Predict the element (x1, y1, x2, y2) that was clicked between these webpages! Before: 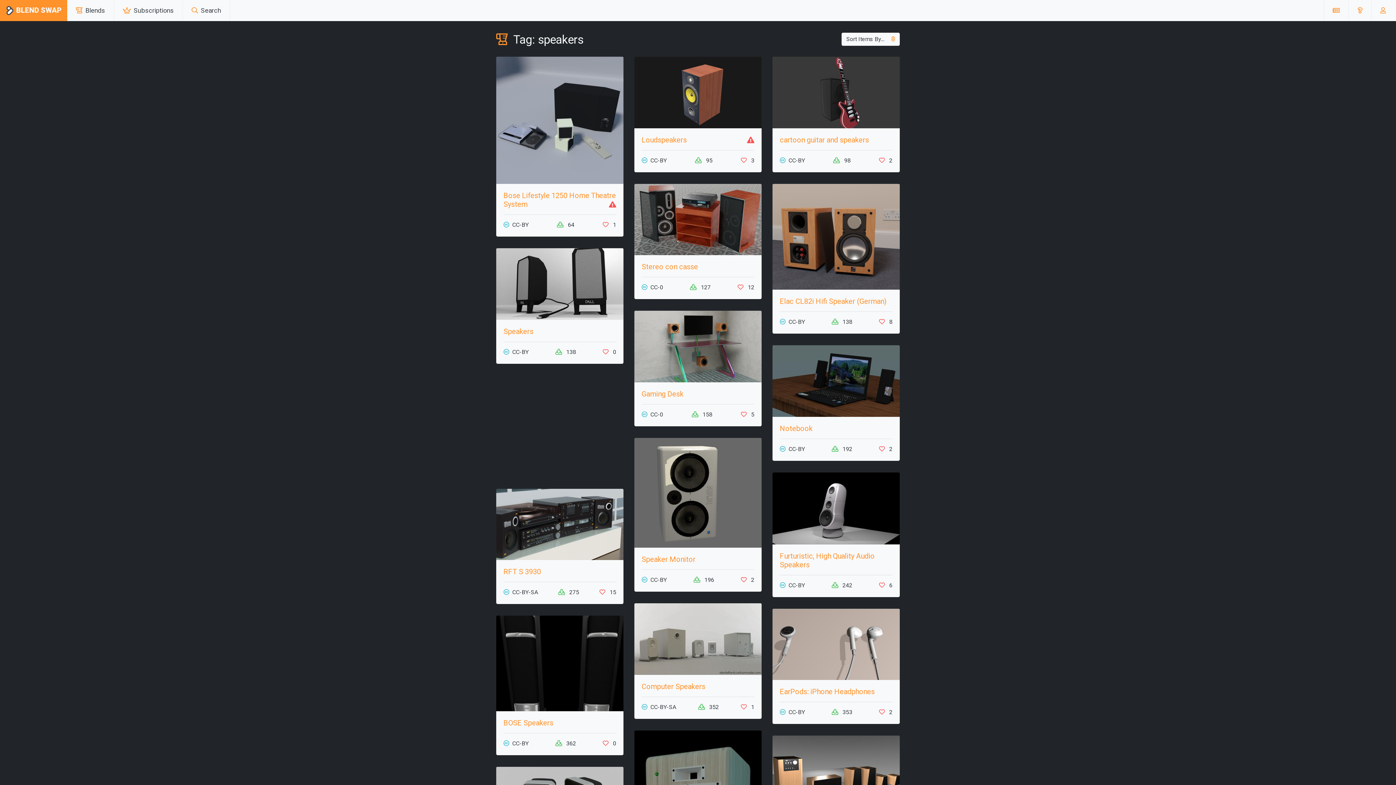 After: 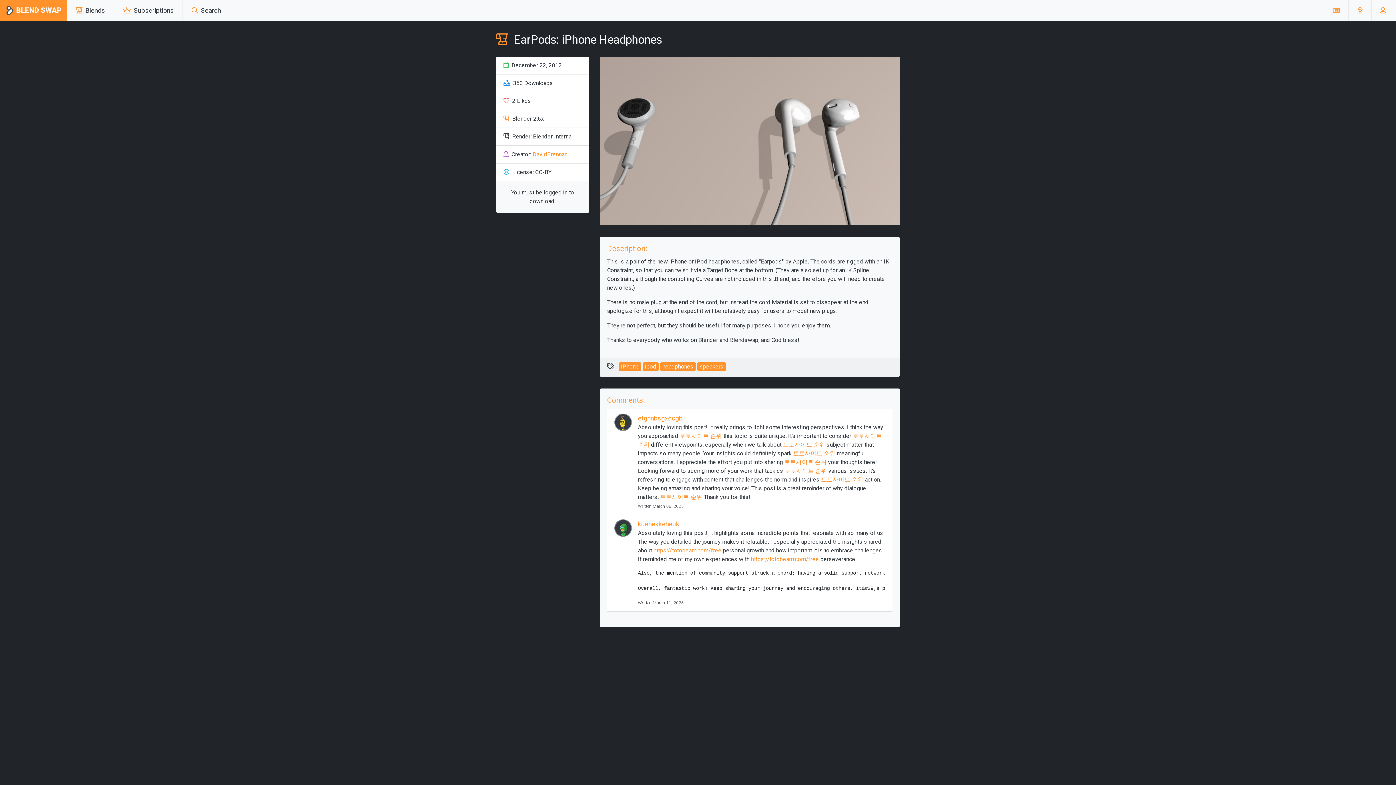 Action: bbox: (772, 608, 900, 680)